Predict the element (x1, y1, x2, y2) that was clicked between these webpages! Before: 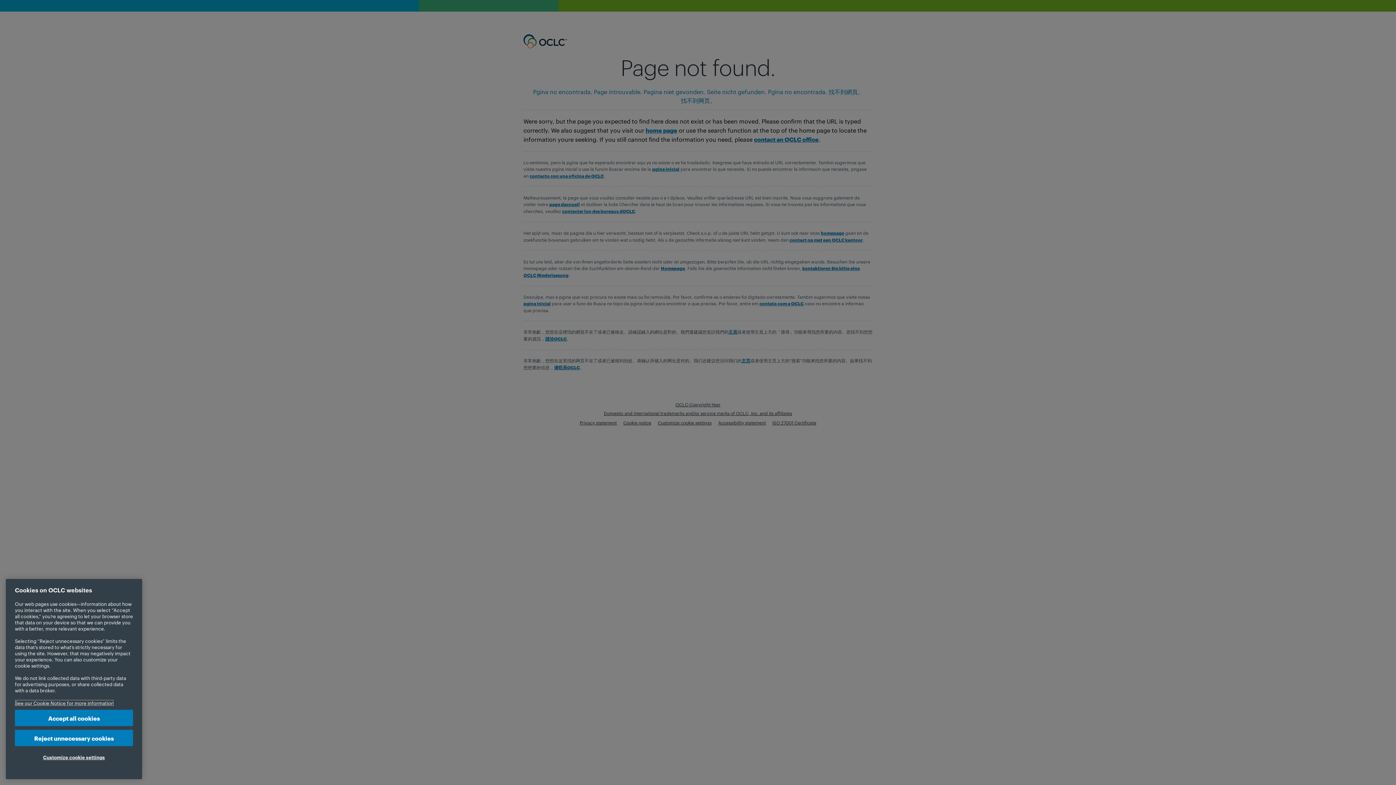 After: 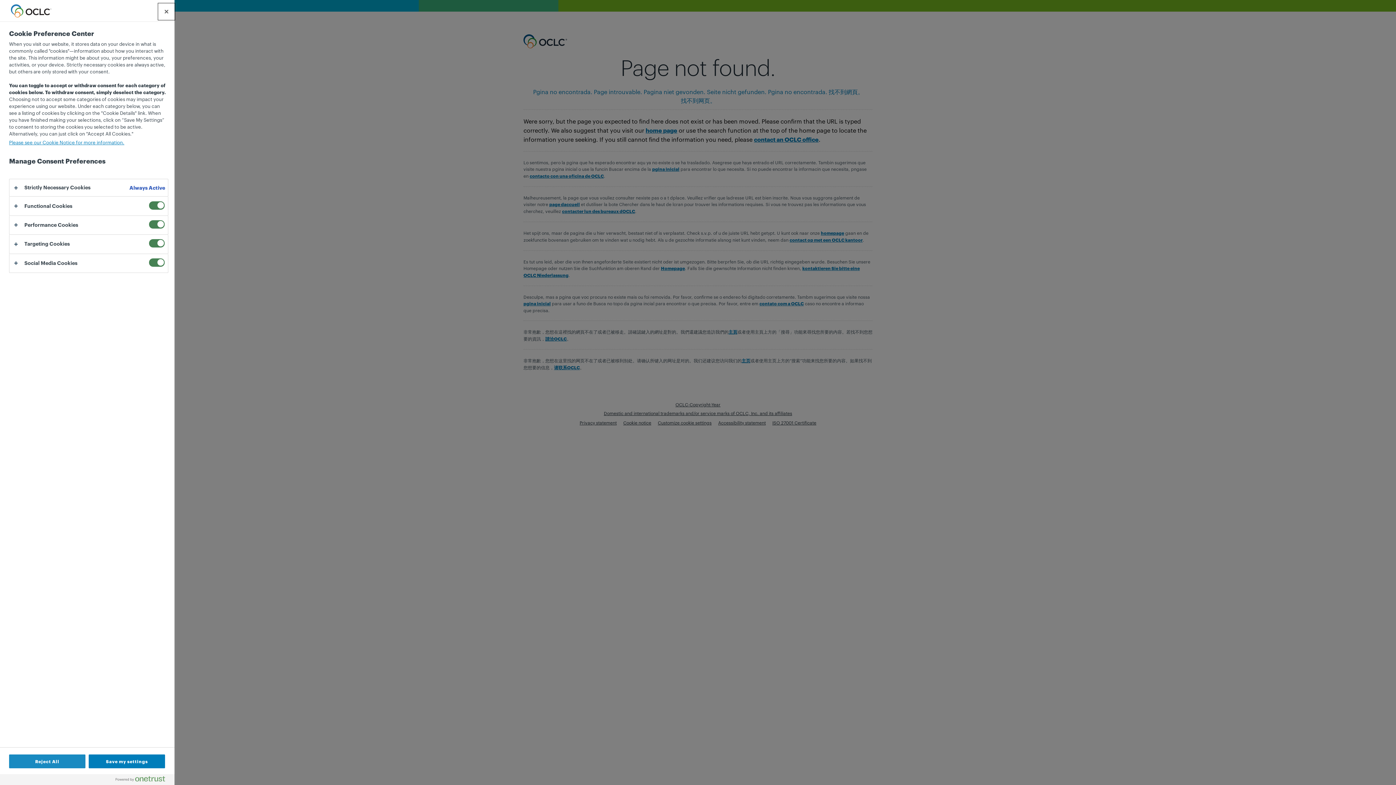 Action: bbox: (14, 749, 133, 765) label: Customize cookie settings